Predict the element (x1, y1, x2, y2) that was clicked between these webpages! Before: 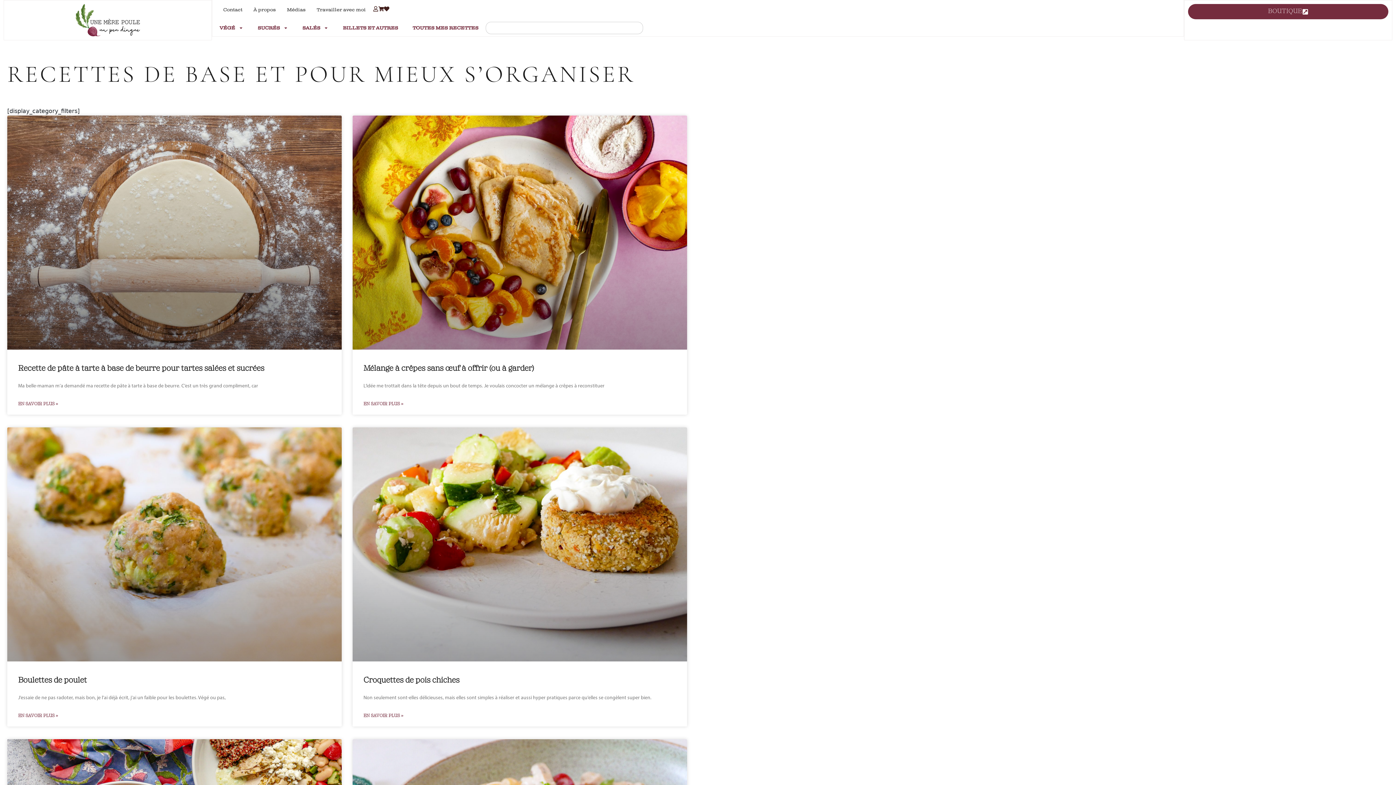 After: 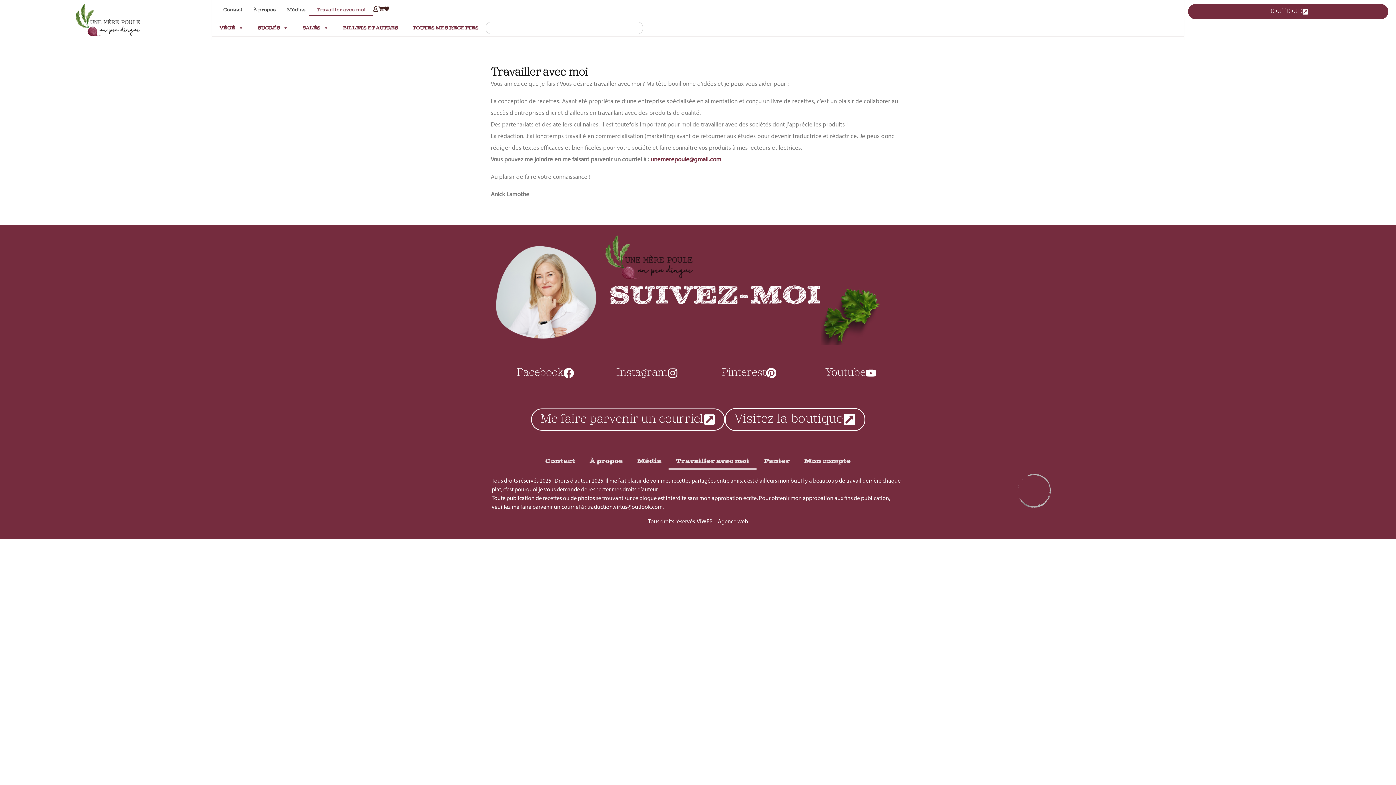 Action: label: Travailler avec moi bbox: (309, 3, 373, 16)